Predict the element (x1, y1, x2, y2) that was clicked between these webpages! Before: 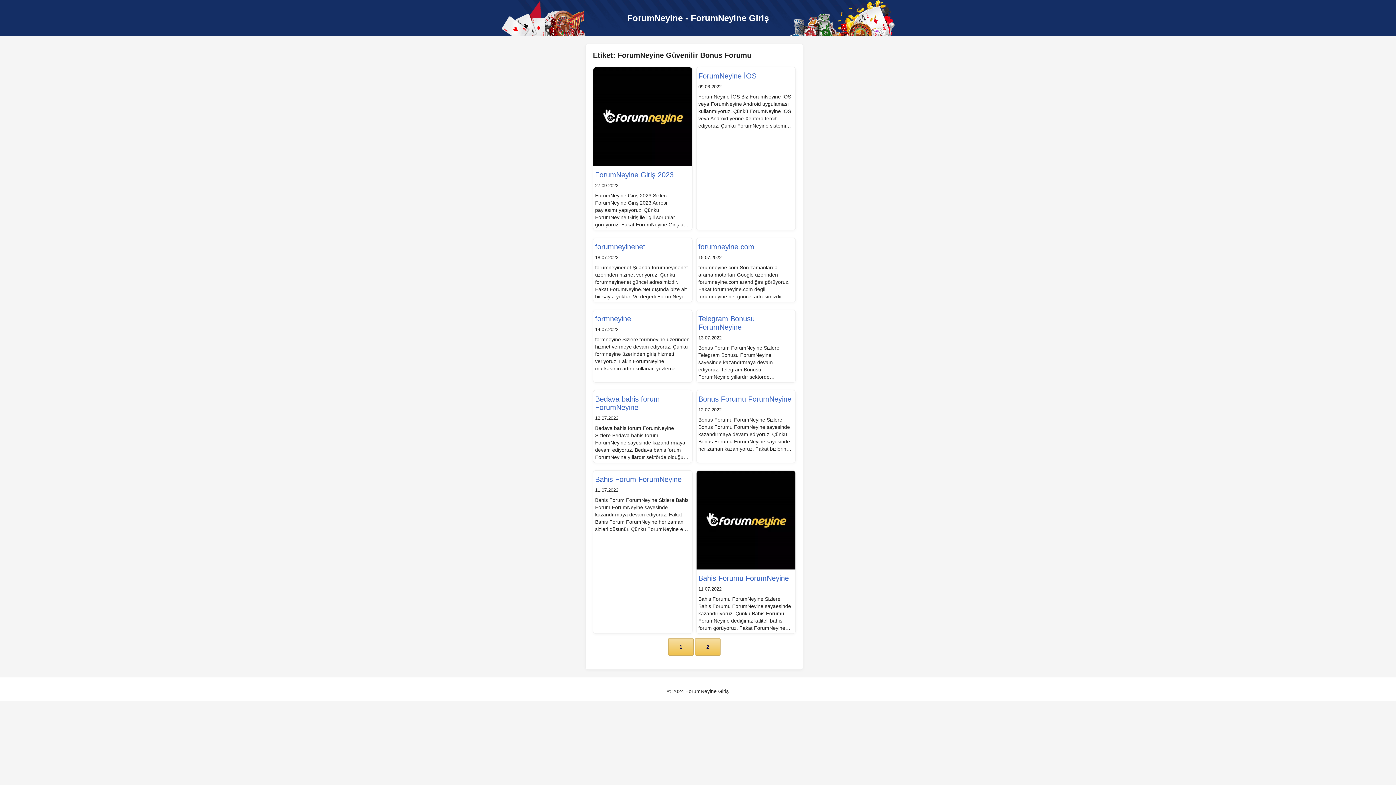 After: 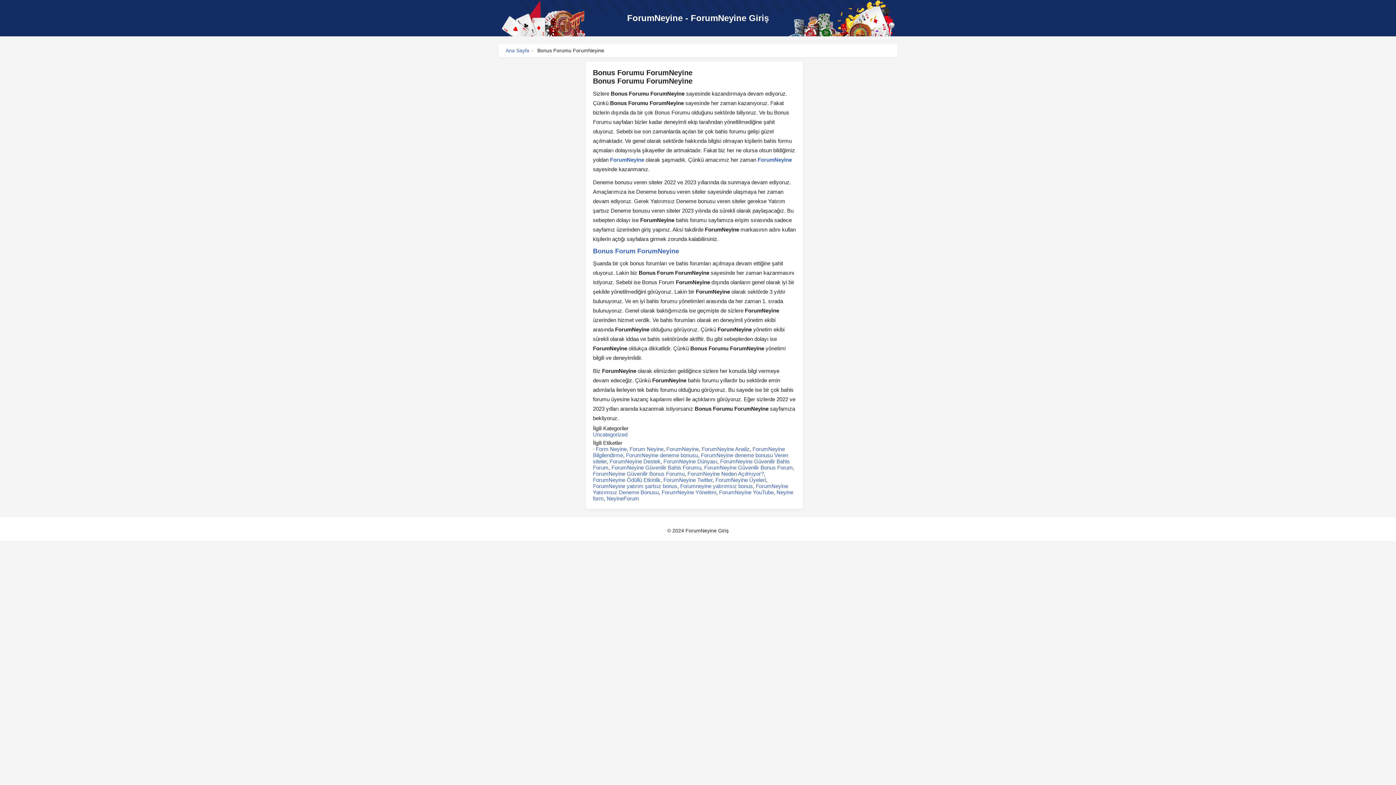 Action: label: Bonus Forumu ForumNeyine bbox: (698, 395, 793, 403)